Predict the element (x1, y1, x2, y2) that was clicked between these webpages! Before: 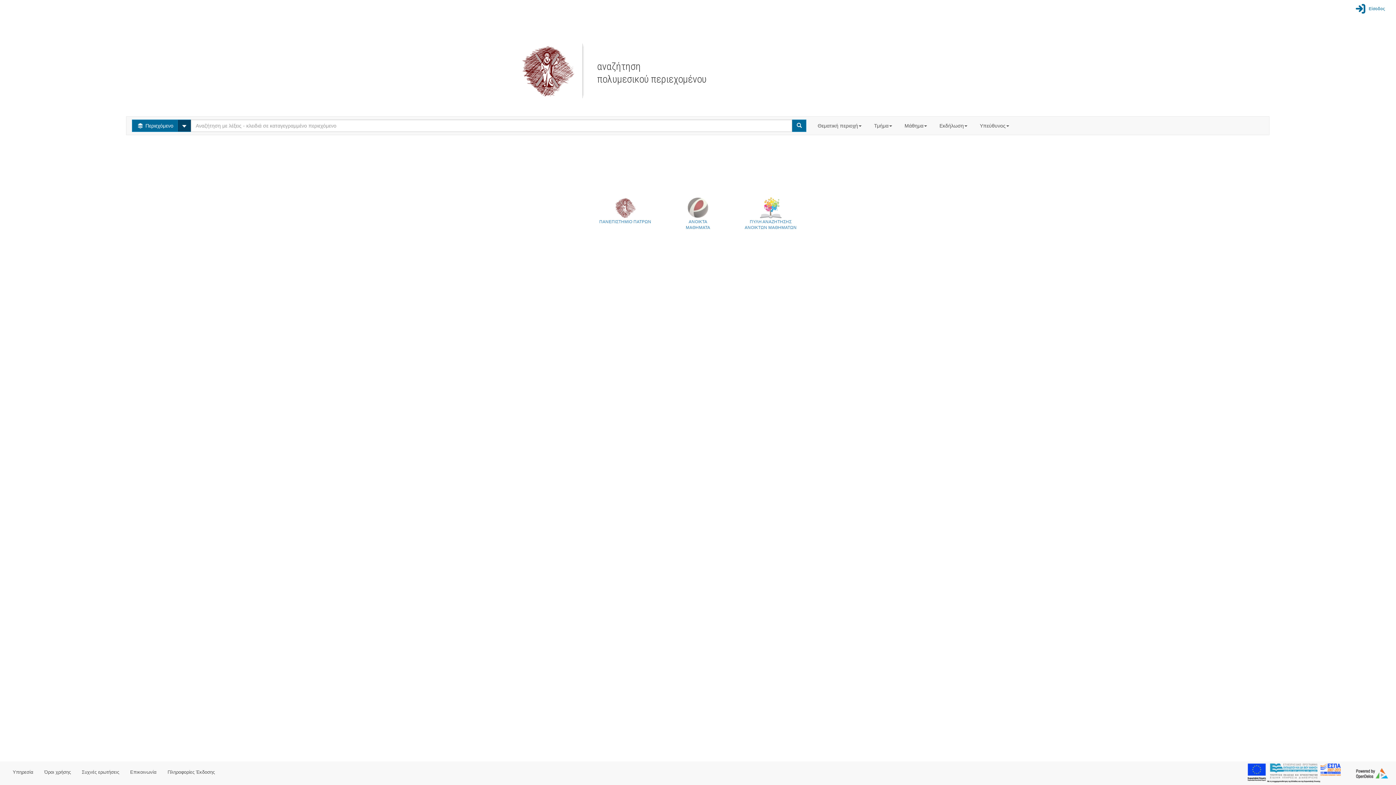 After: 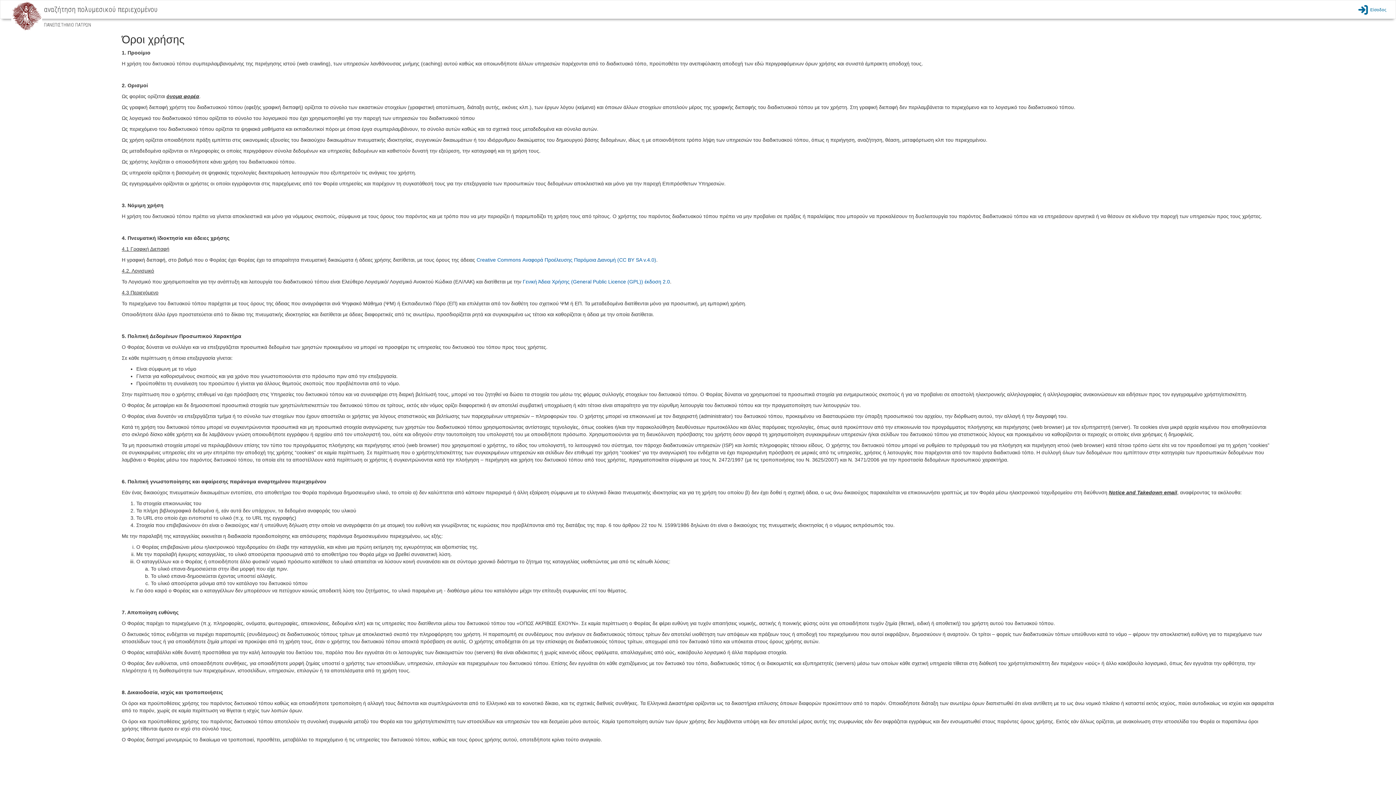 Action: bbox: (38, 763, 76, 781) label: Όροι χρήσης